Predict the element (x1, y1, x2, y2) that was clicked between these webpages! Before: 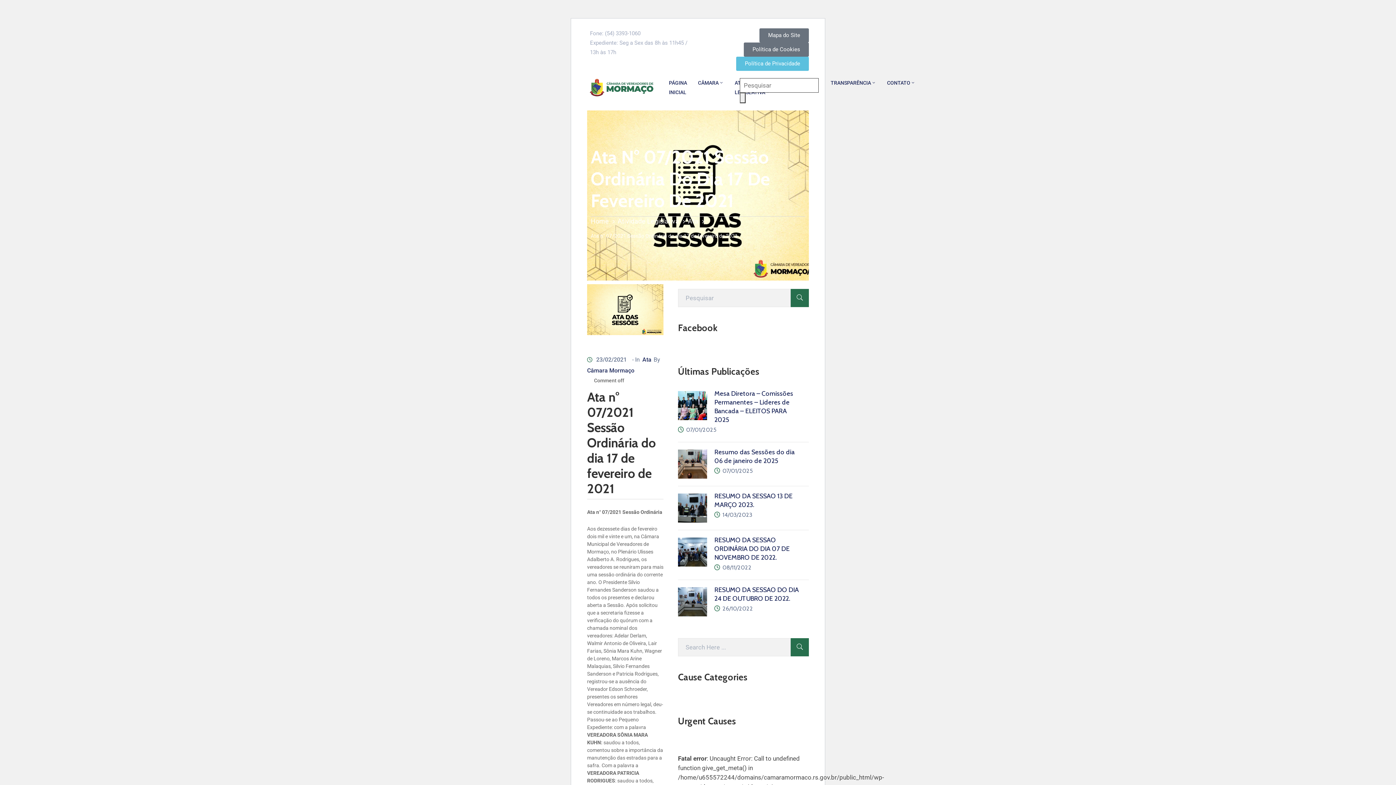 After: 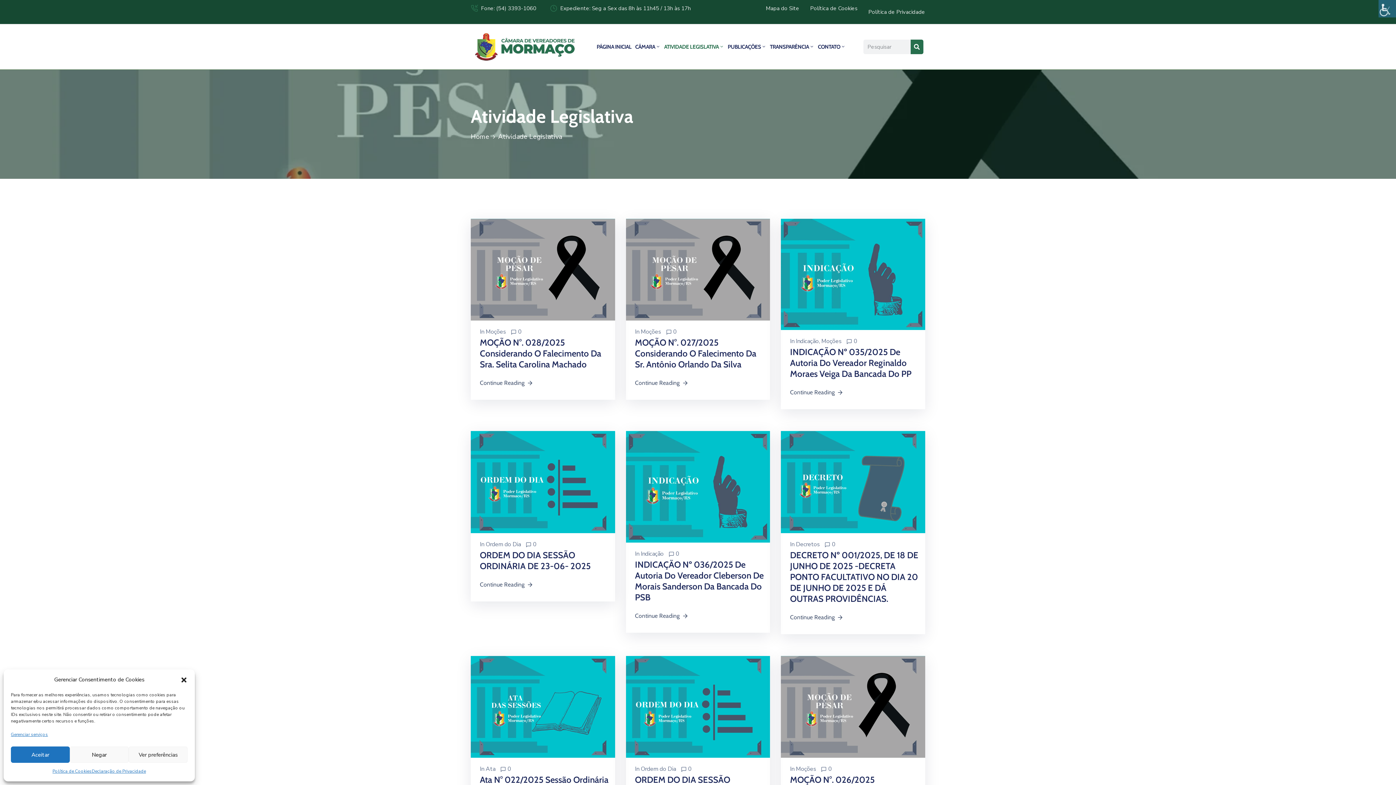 Action: label: Atividade Legislativa bbox: (617, 216, 679, 231)